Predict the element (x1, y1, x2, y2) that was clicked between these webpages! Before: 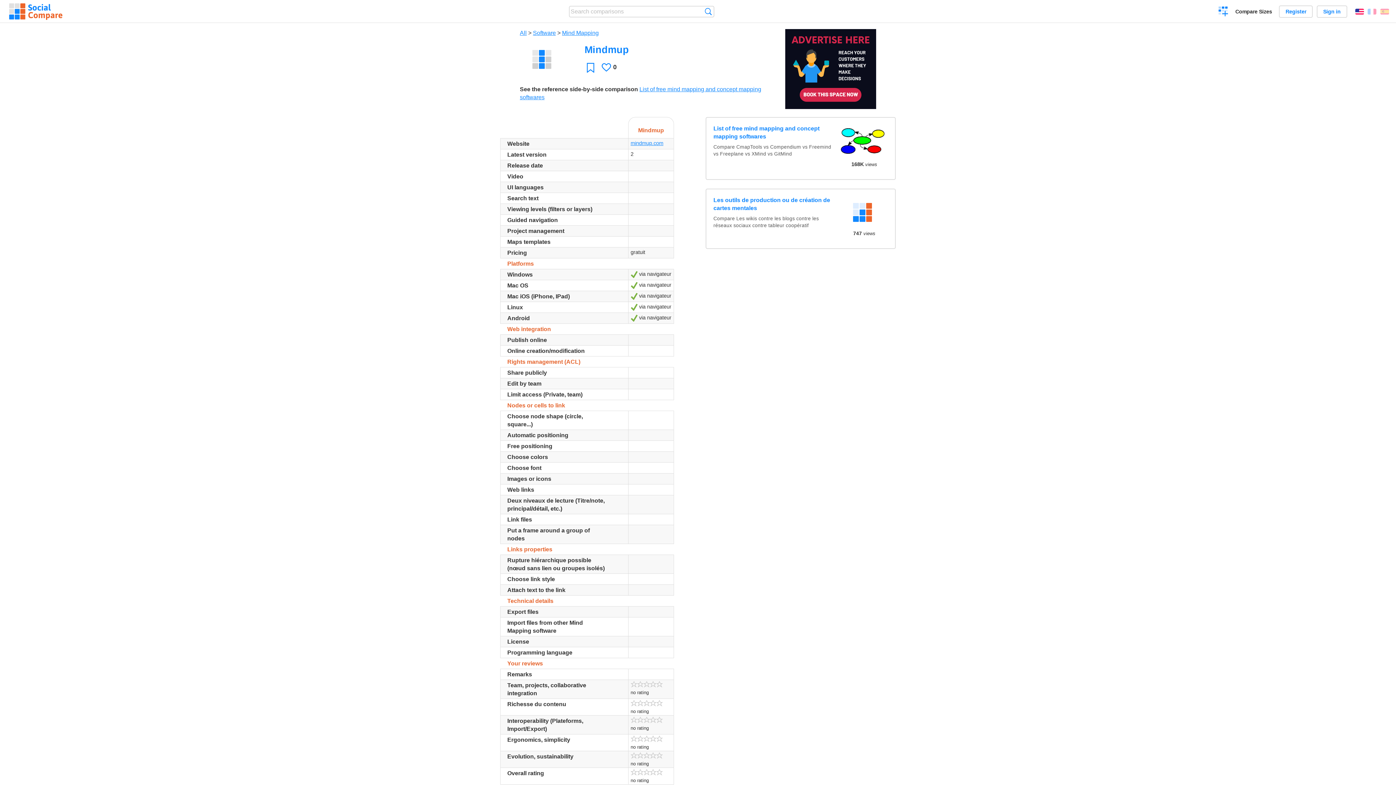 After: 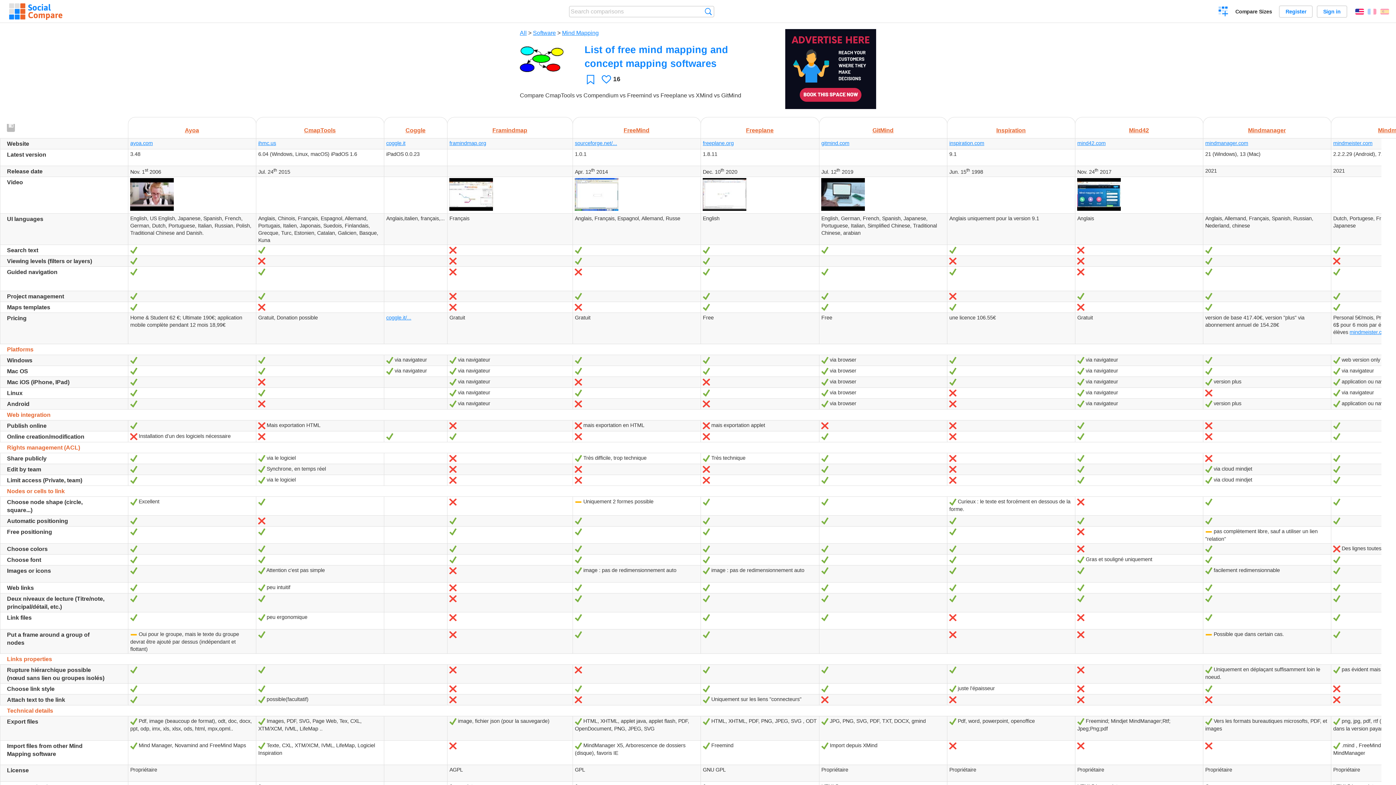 Action: bbox: (840, 124, 888, 159)